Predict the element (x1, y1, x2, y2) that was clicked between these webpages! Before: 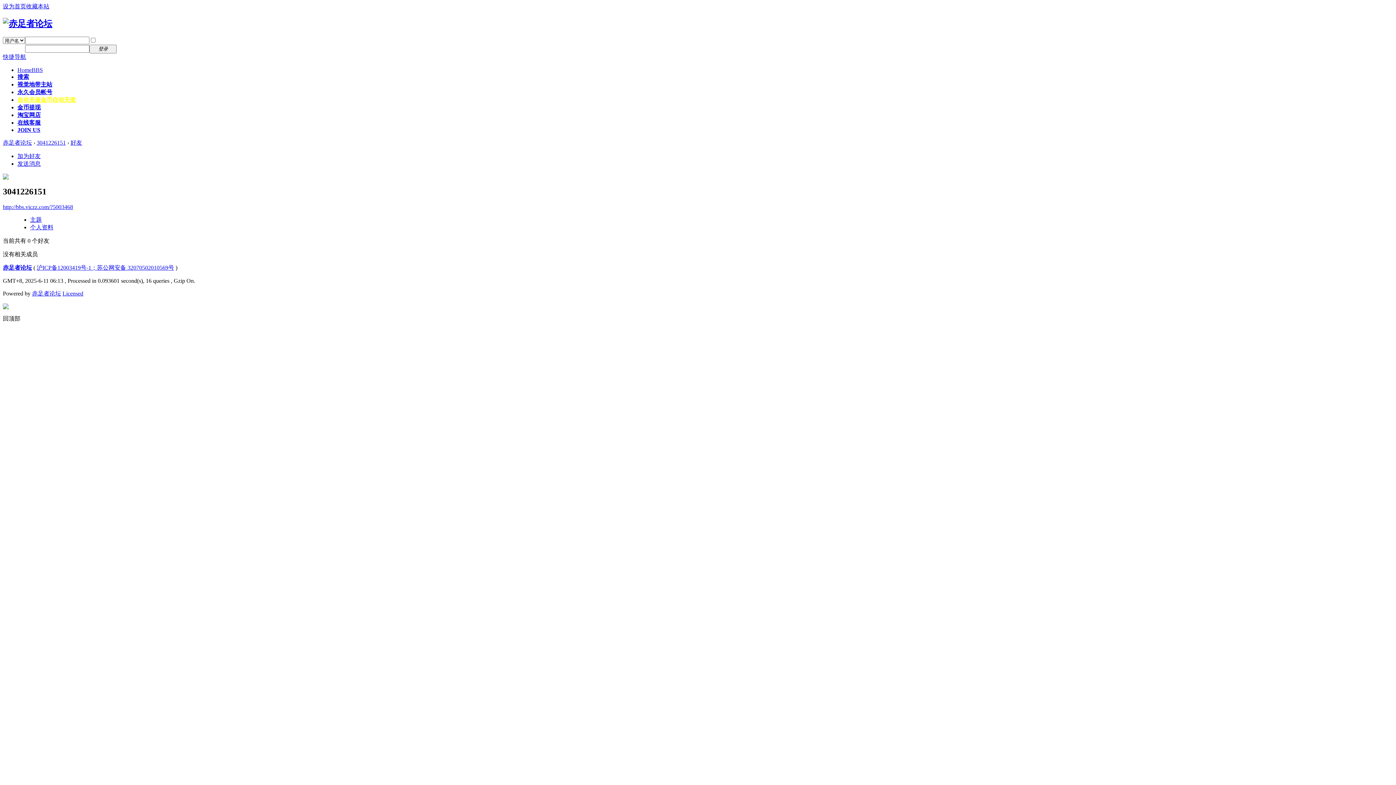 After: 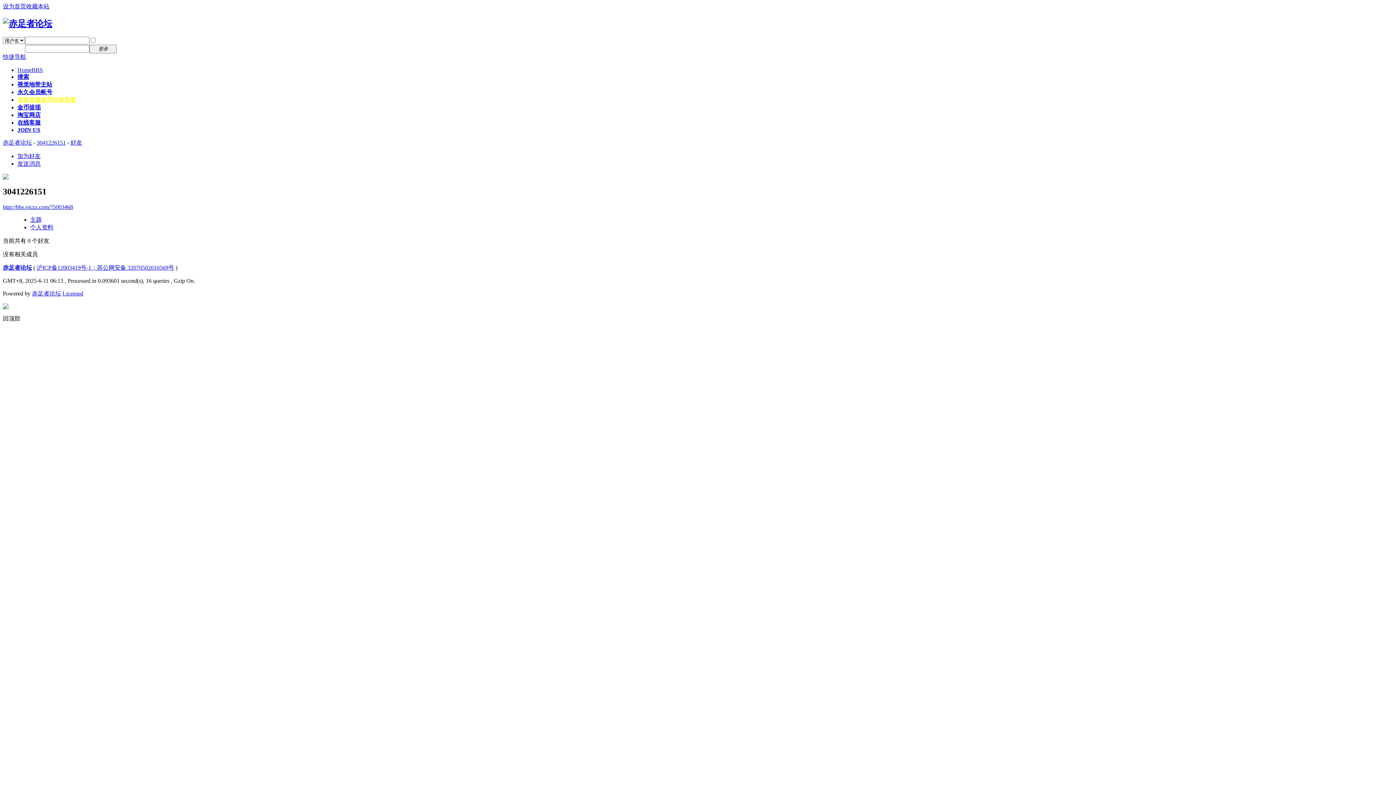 Action: bbox: (32, 290, 61, 296) label: 赤足者论坛